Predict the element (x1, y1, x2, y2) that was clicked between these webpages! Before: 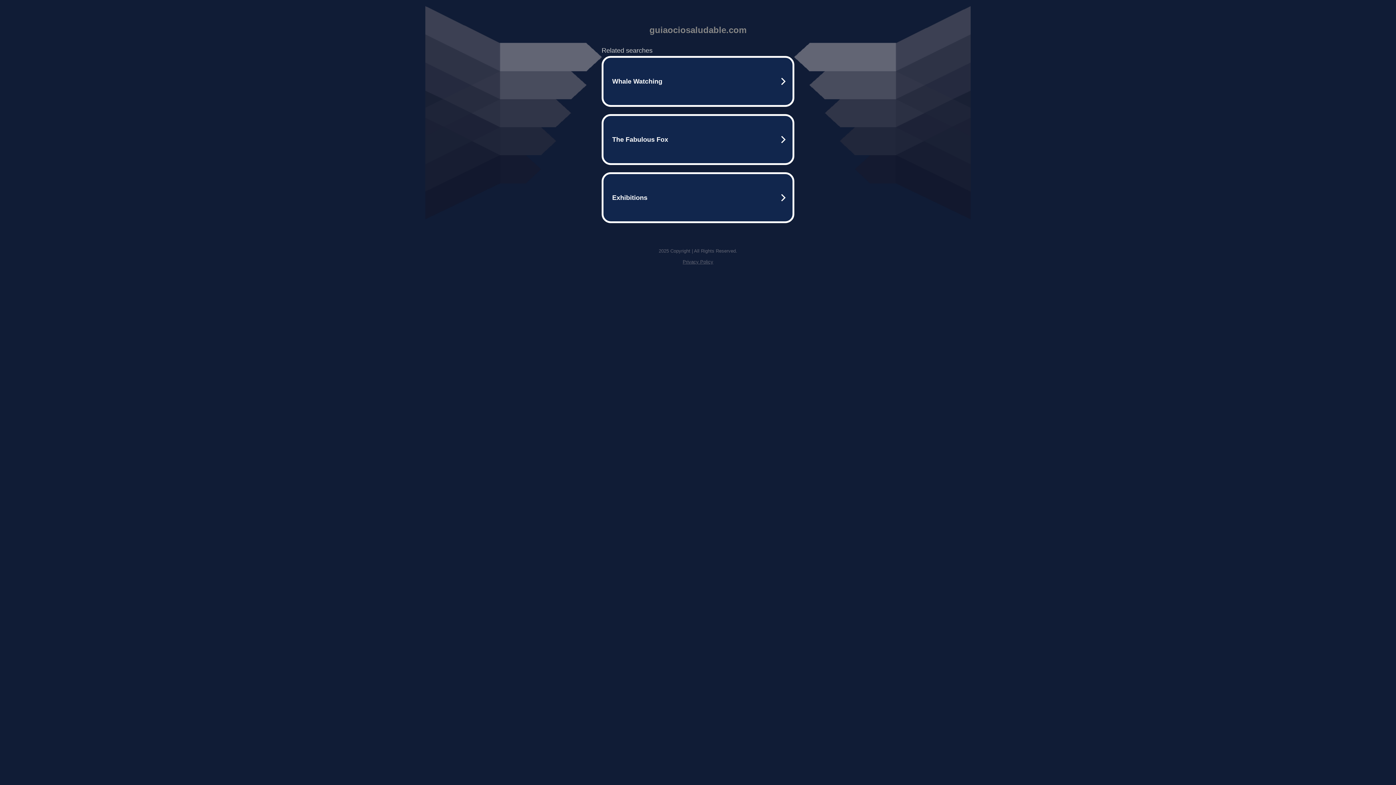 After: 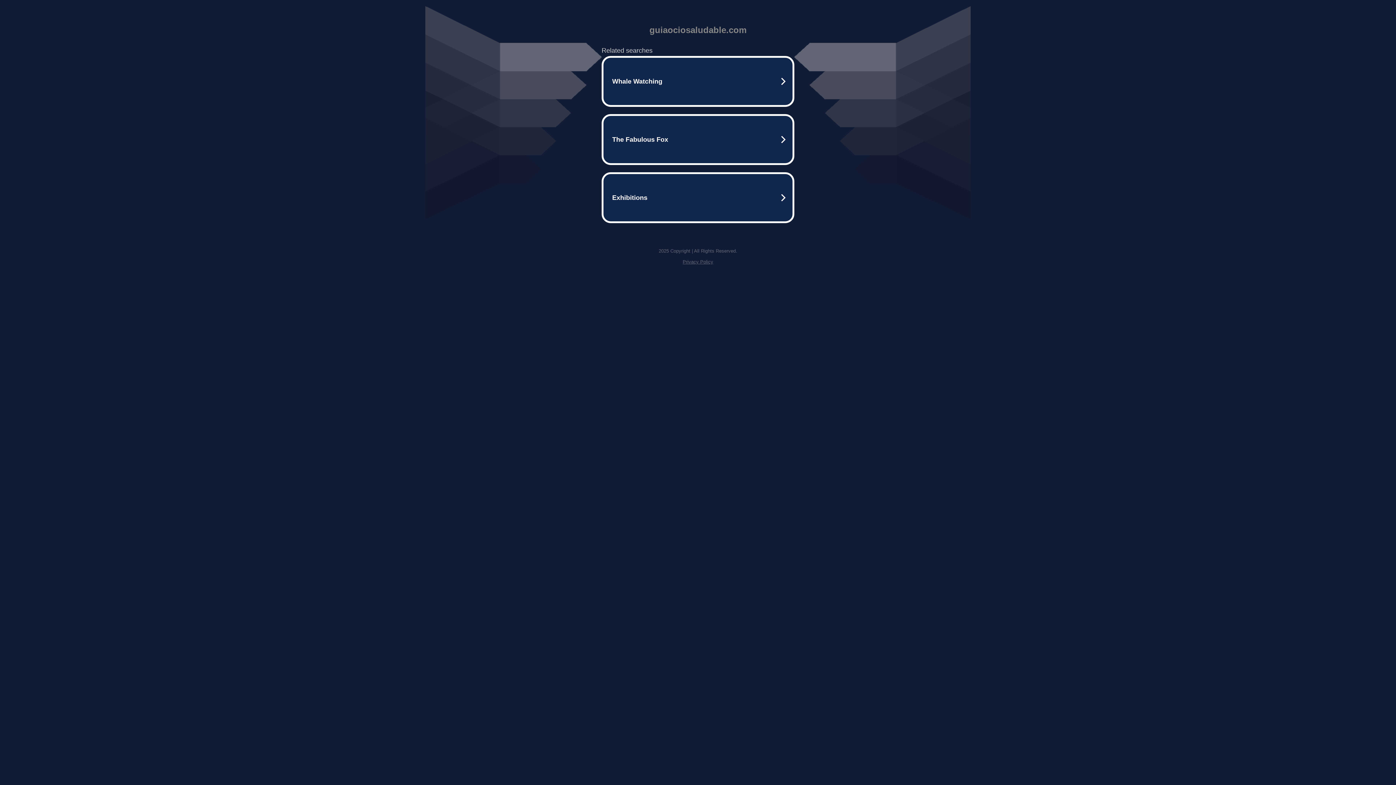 Action: bbox: (682, 259, 713, 264) label: Privacy Policy